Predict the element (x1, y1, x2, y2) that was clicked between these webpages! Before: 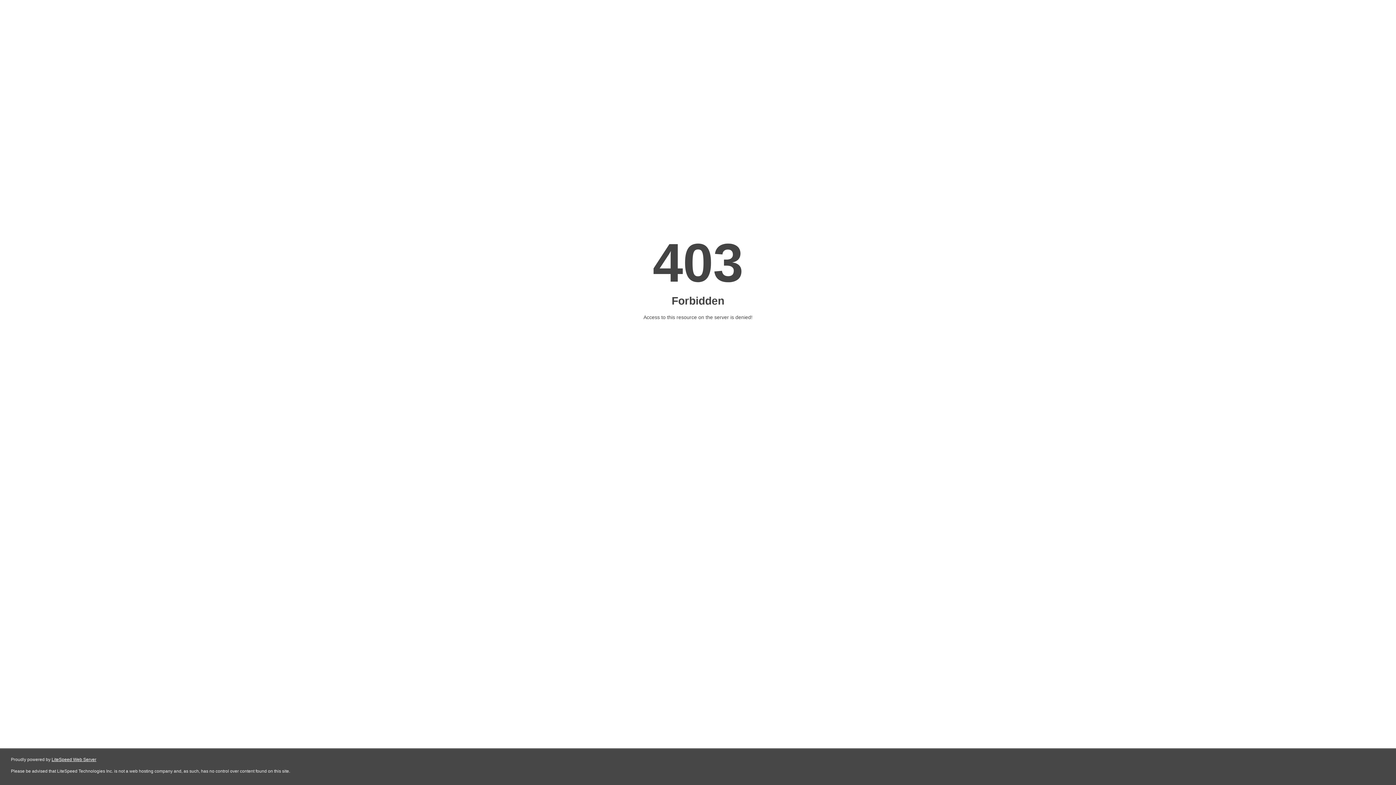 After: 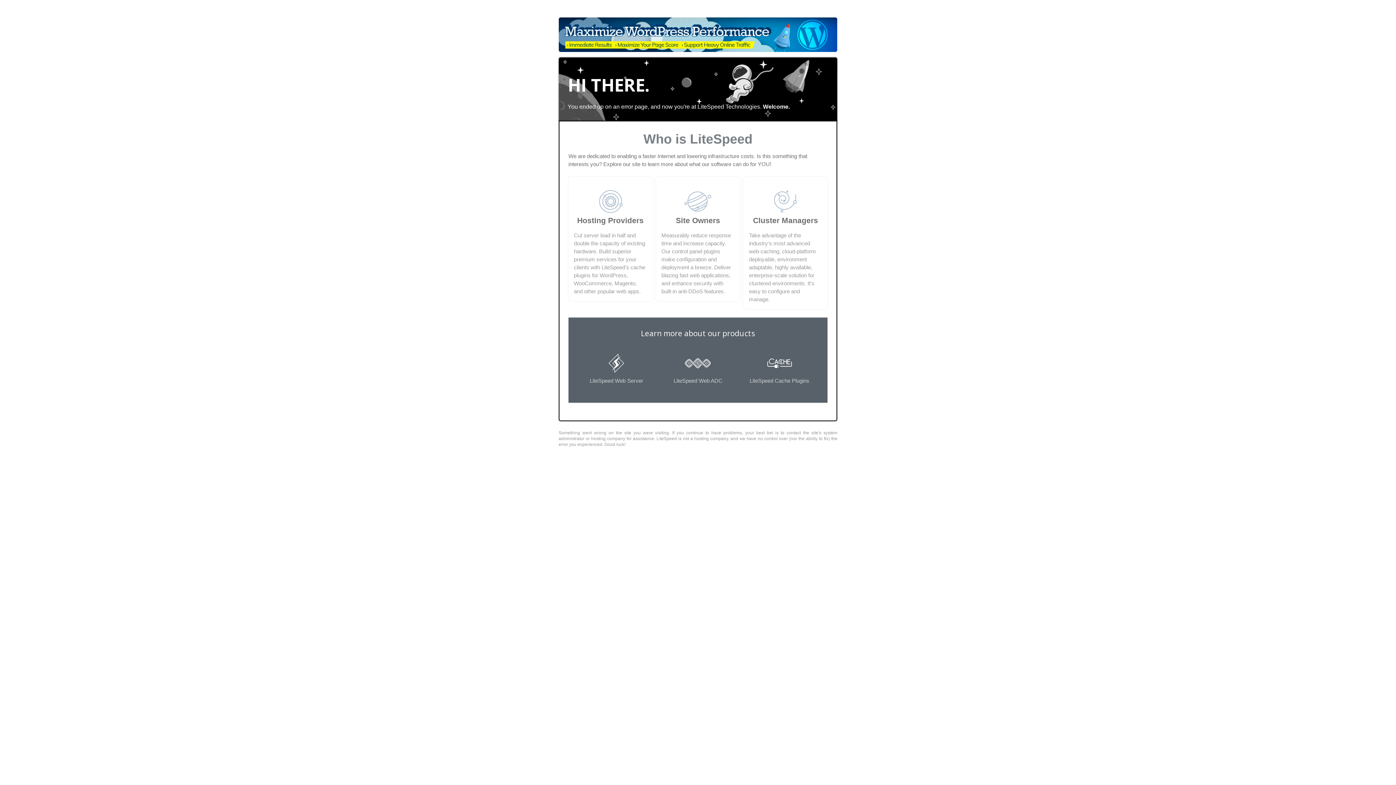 Action: label: LiteSpeed Web Server bbox: (51, 757, 96, 762)